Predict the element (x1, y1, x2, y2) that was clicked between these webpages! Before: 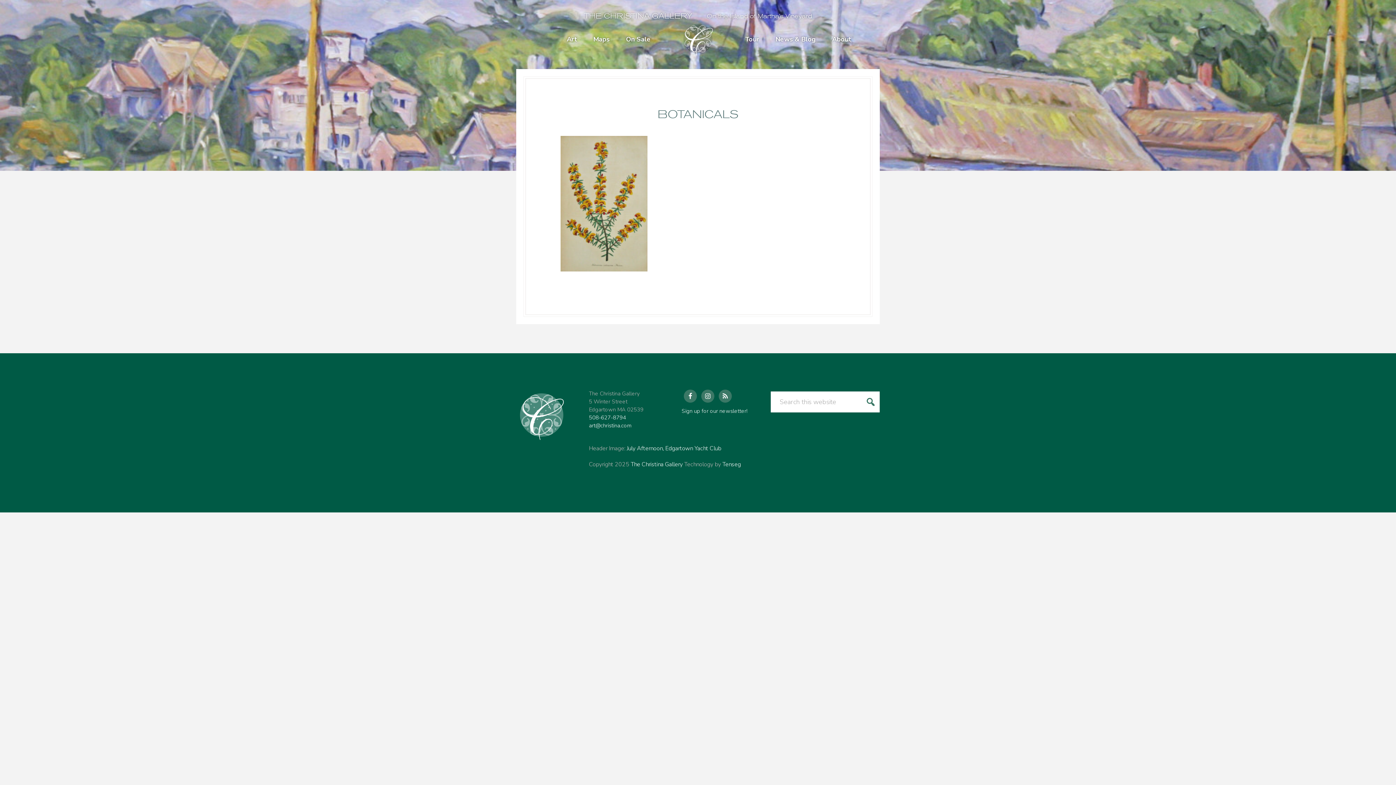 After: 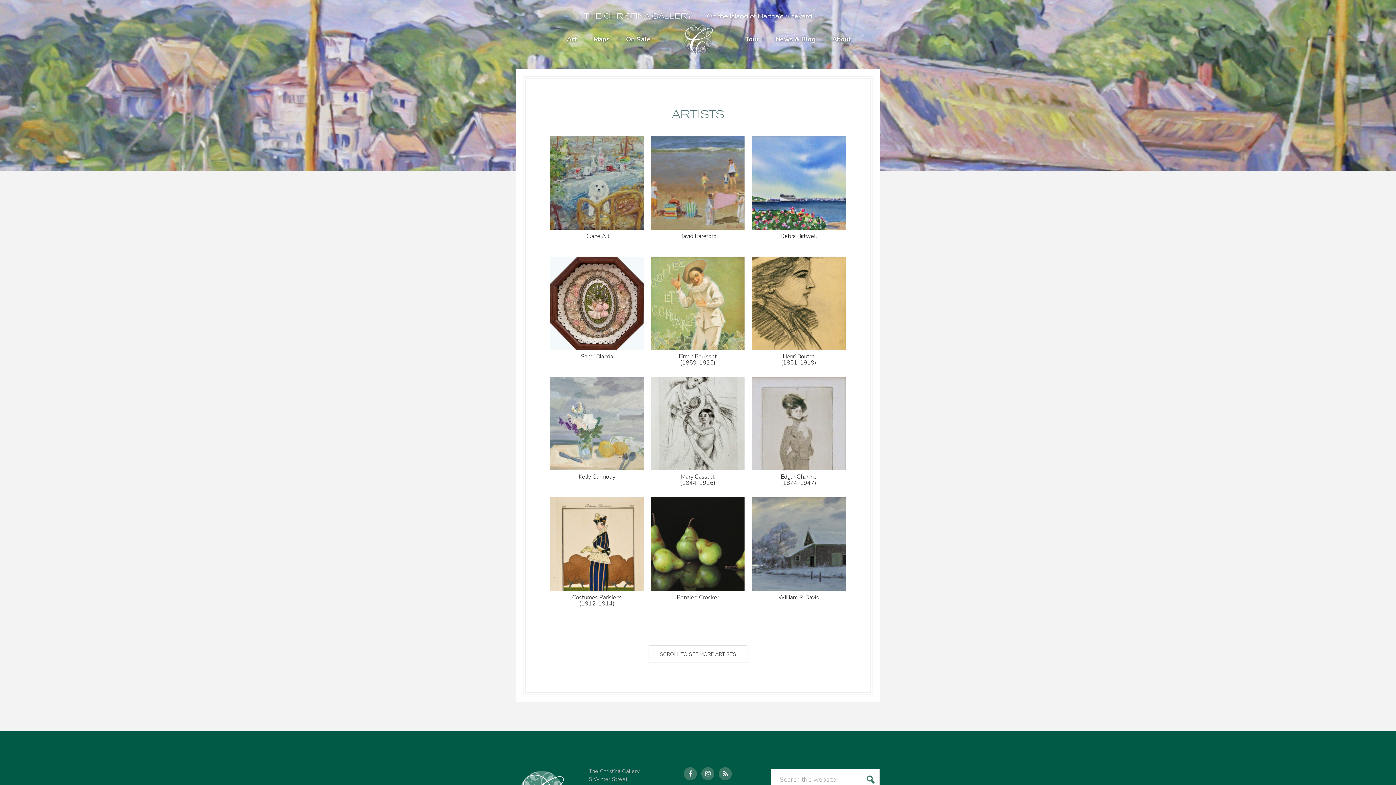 Action: label: Art bbox: (566, 35, 577, 43)